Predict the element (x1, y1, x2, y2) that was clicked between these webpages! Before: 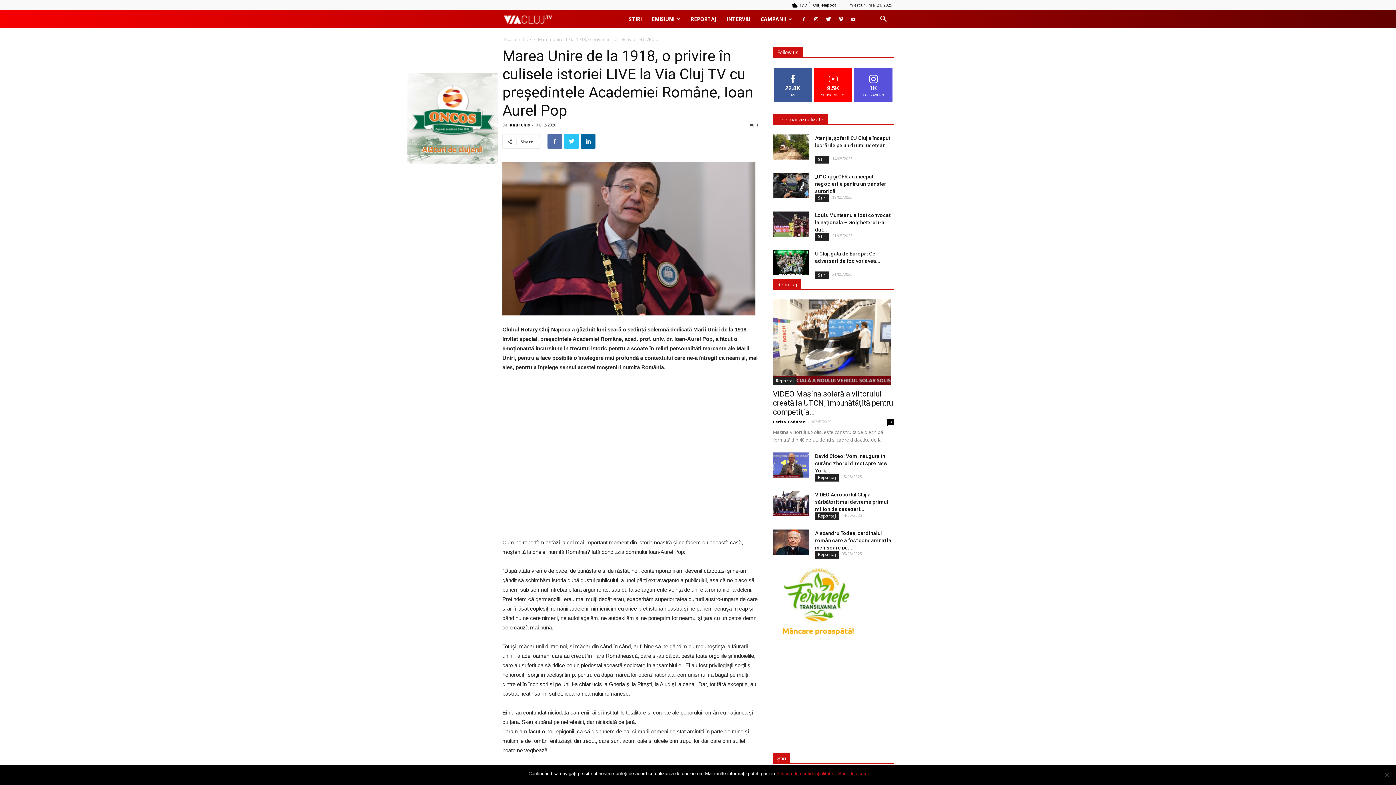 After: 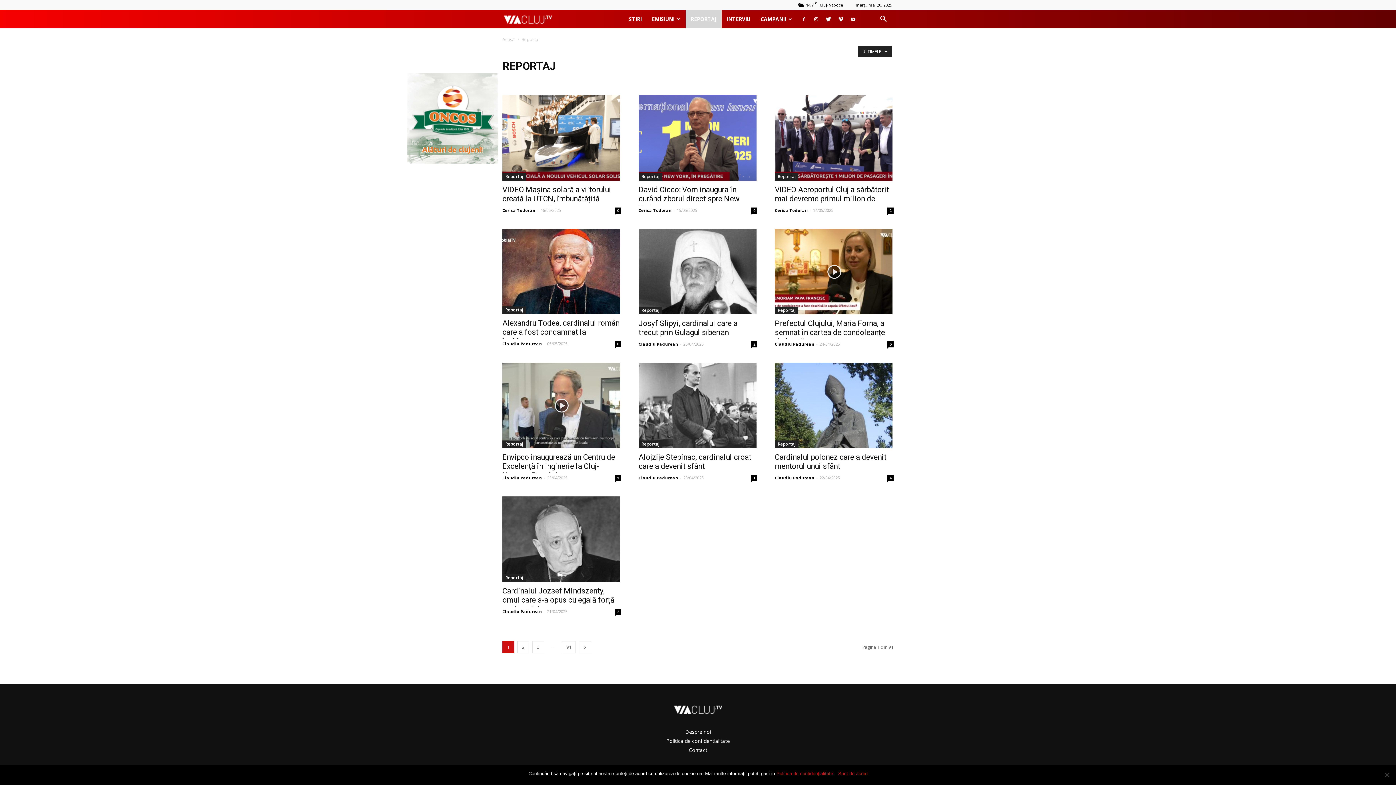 Action: label: Reportaj bbox: (815, 551, 838, 558)